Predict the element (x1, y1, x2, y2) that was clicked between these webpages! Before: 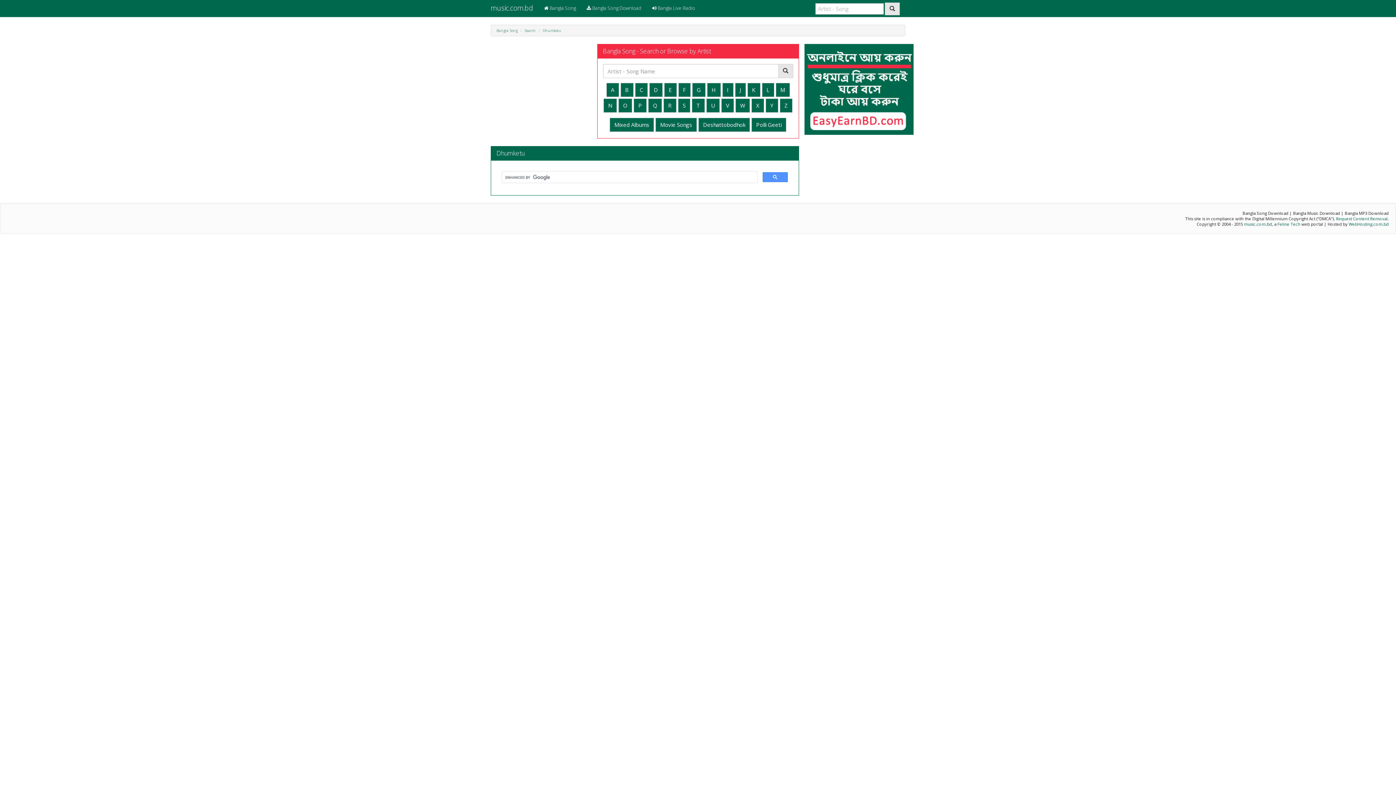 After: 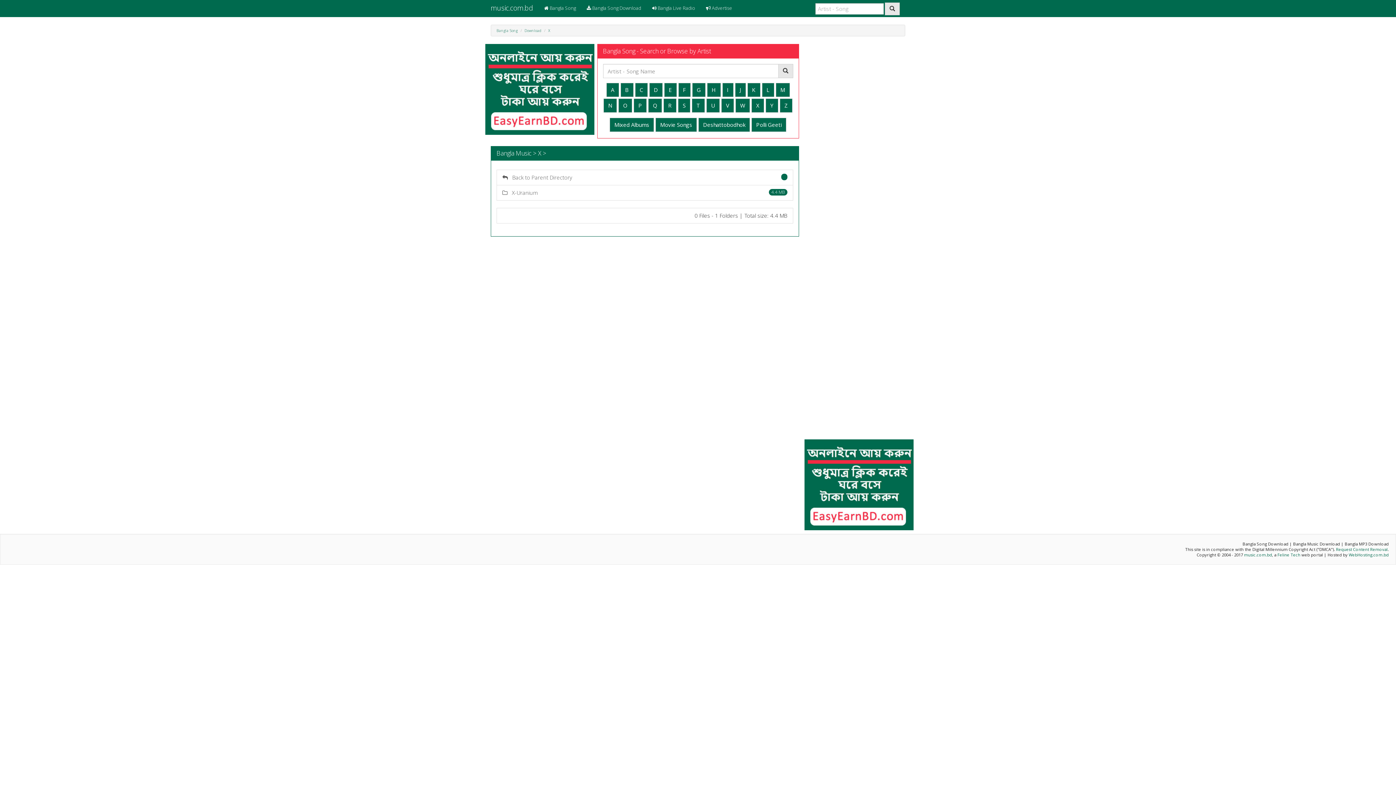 Action: label: X bbox: (751, 98, 764, 112)